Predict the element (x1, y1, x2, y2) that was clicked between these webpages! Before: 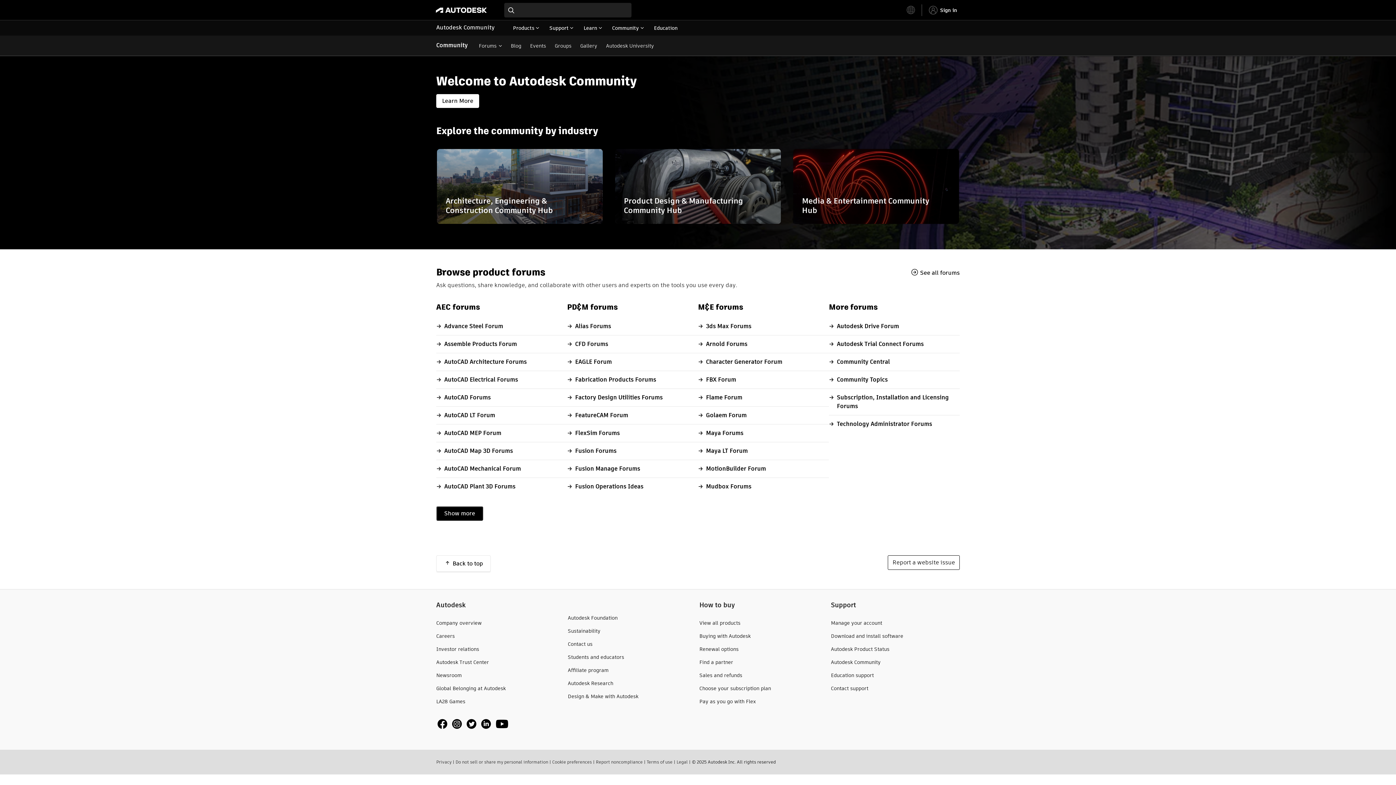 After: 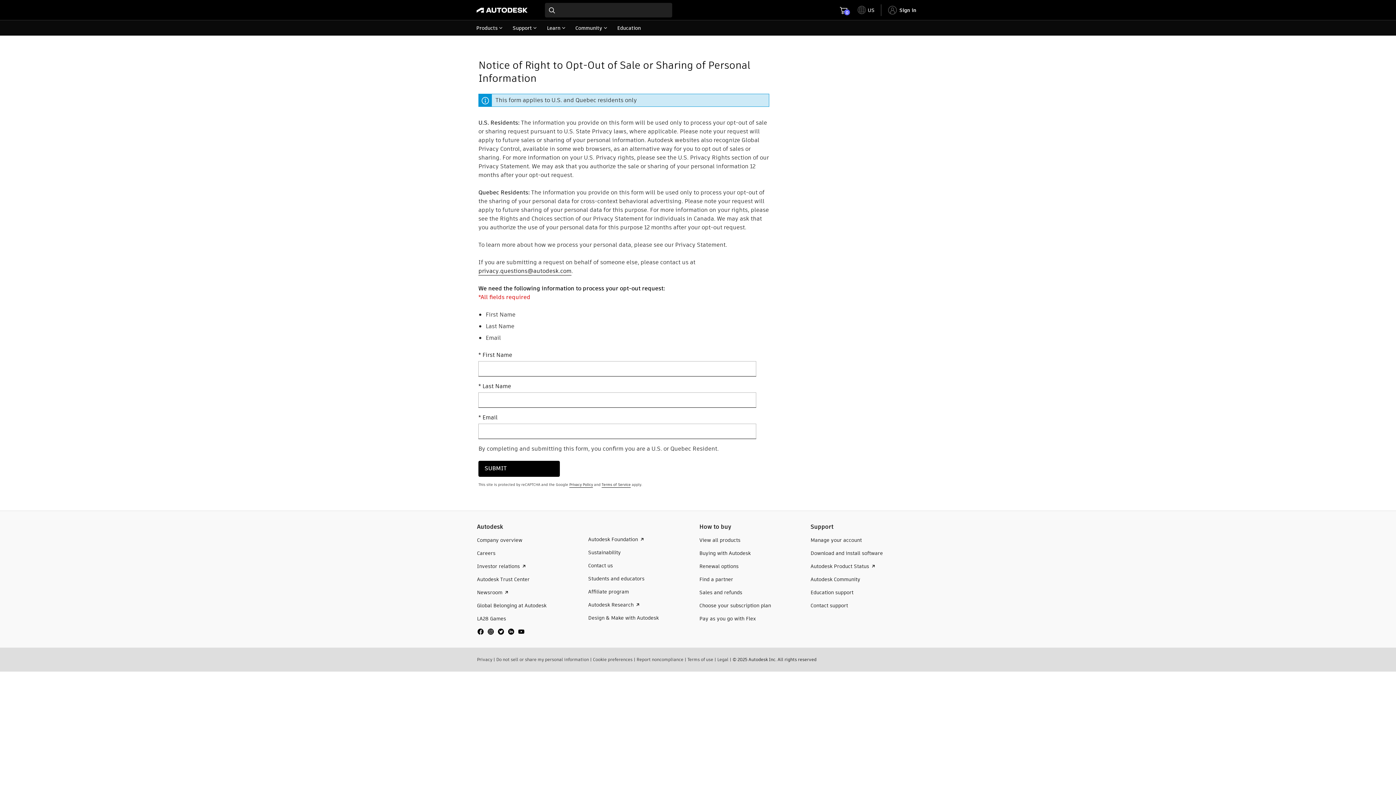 Action: label: Do not sell or share my personal information bbox: (455, 759, 548, 765)